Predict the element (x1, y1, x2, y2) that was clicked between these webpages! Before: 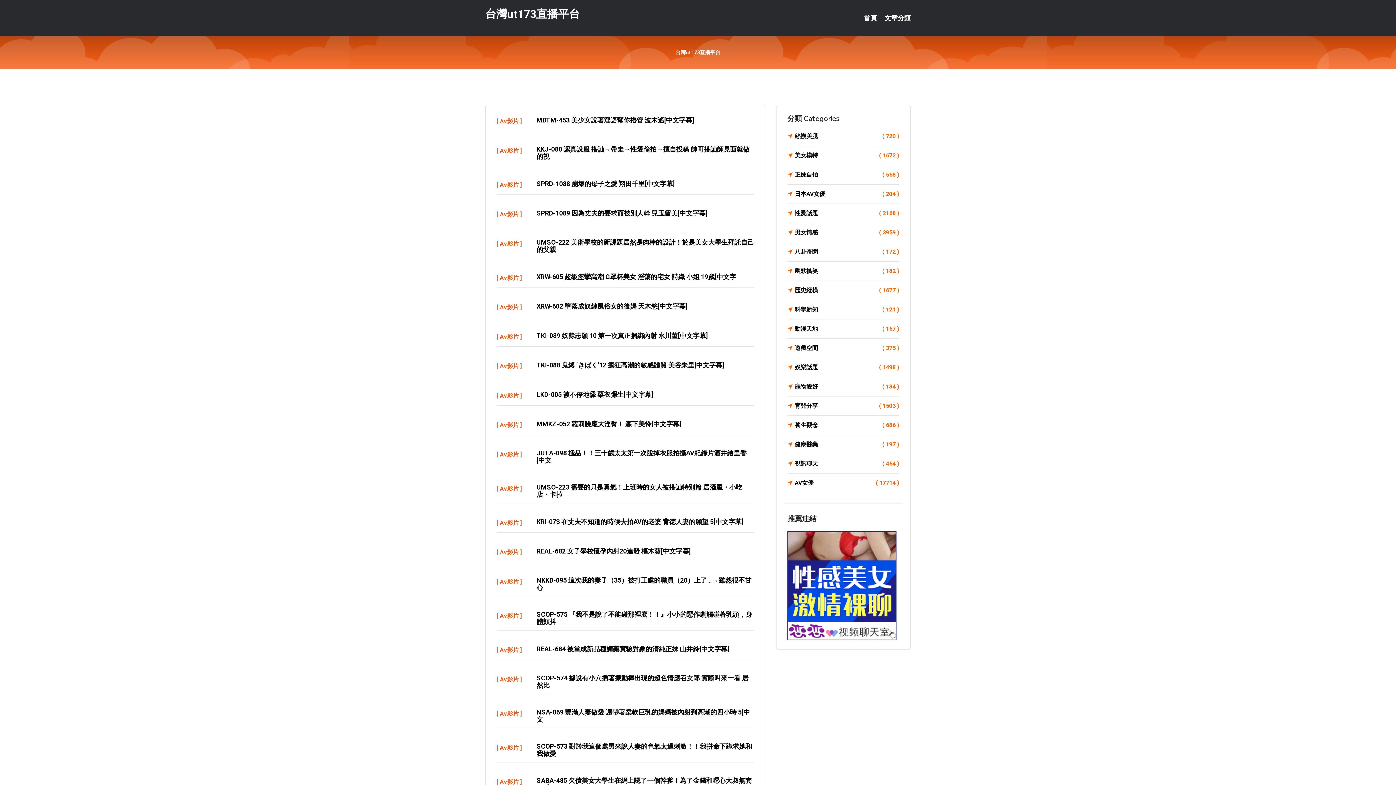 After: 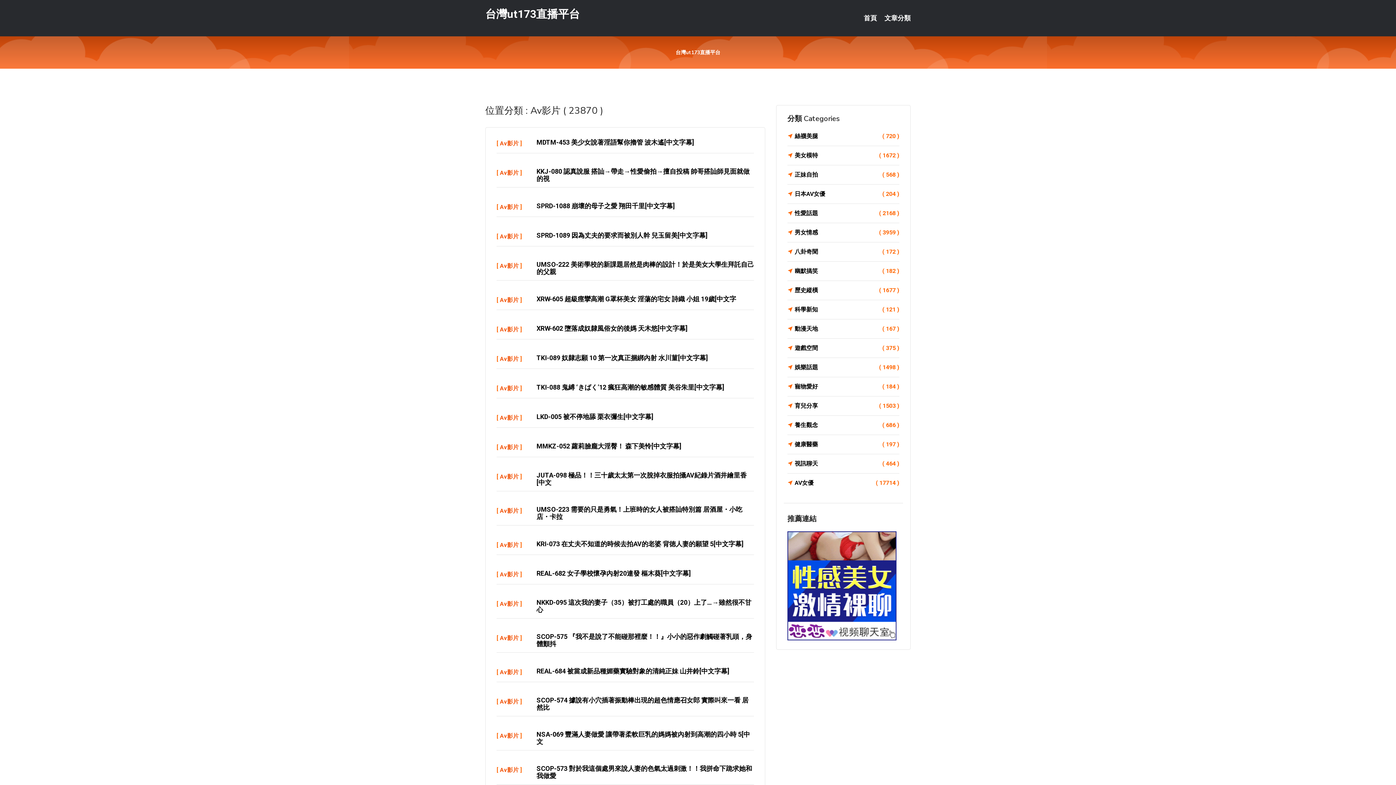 Action: label: Av影片 bbox: (500, 451, 518, 458)